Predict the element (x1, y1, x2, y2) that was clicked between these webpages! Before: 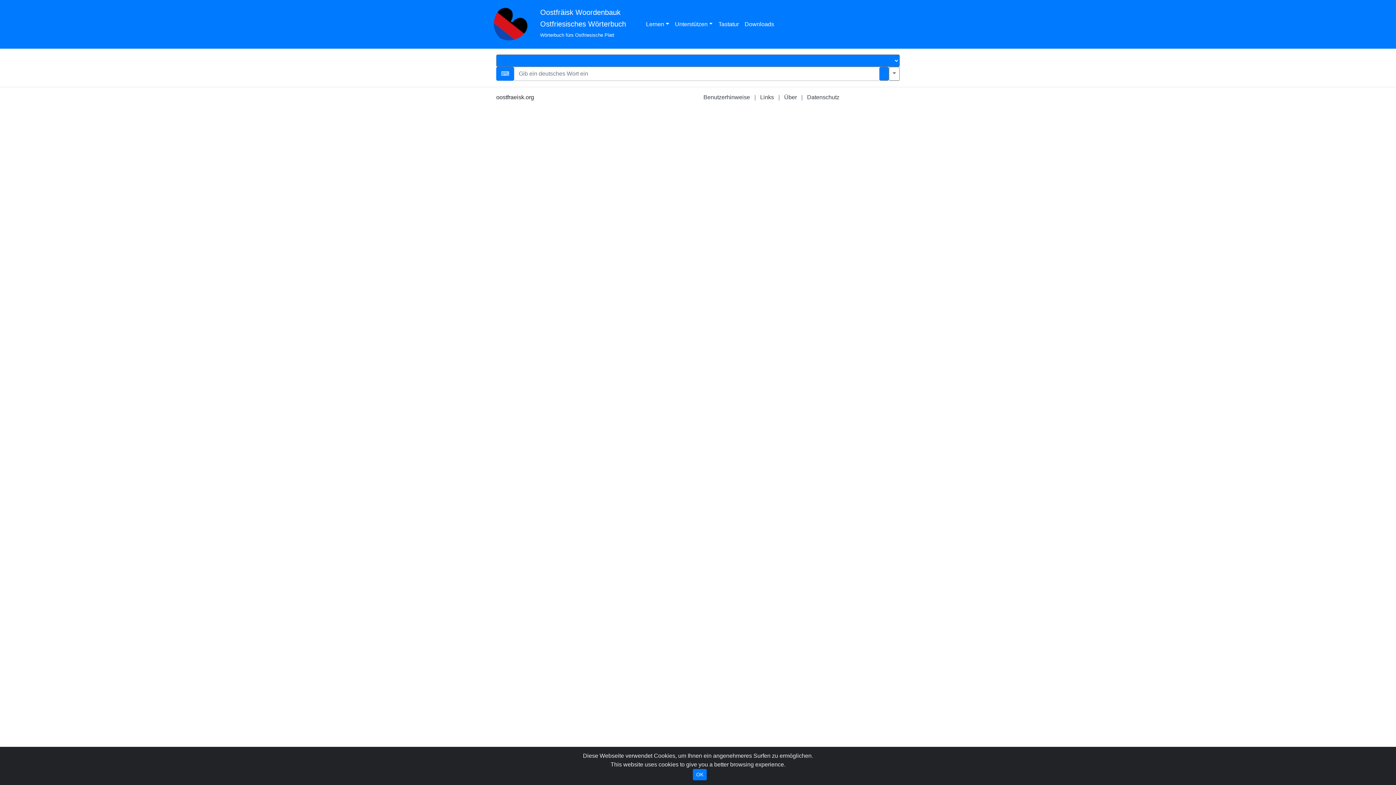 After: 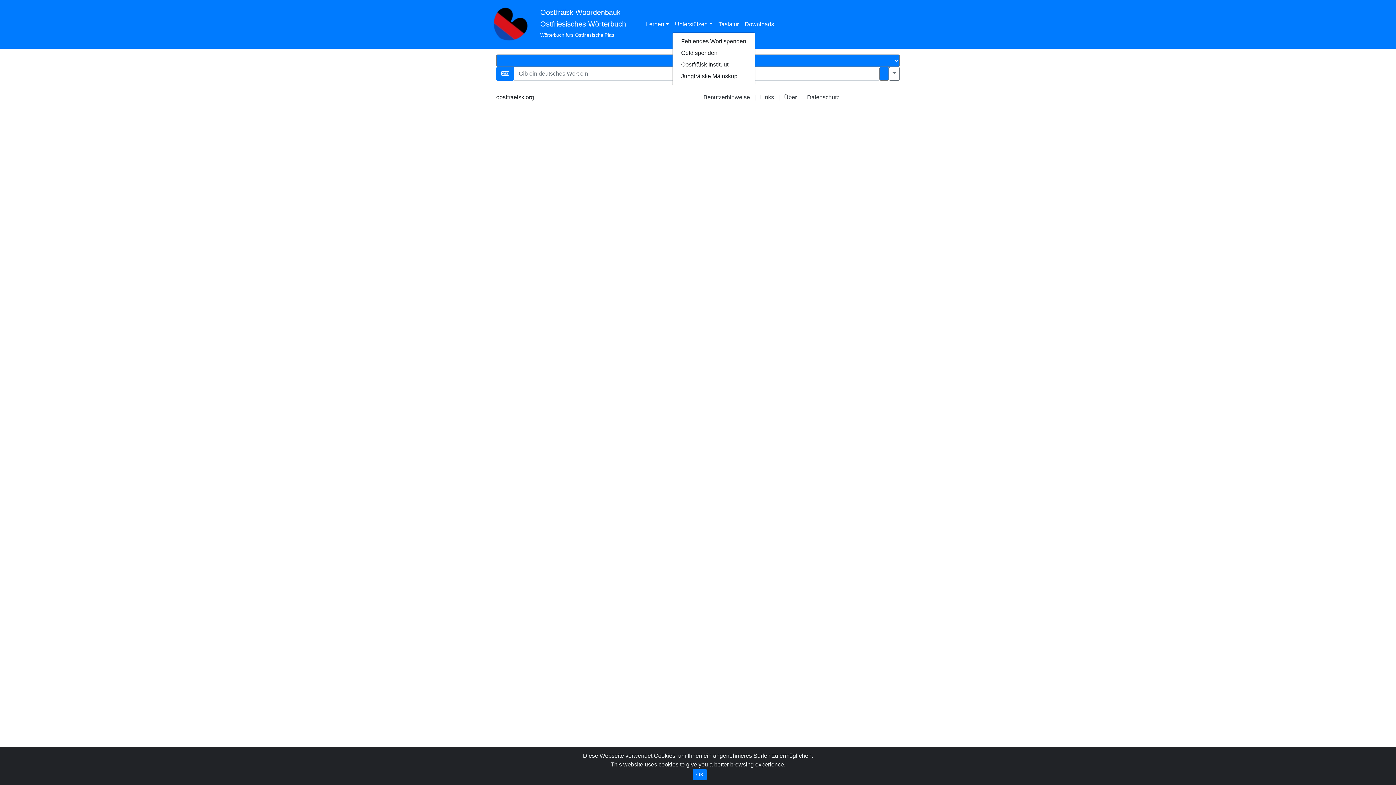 Action: bbox: (672, 17, 715, 31) label: Unterstützen